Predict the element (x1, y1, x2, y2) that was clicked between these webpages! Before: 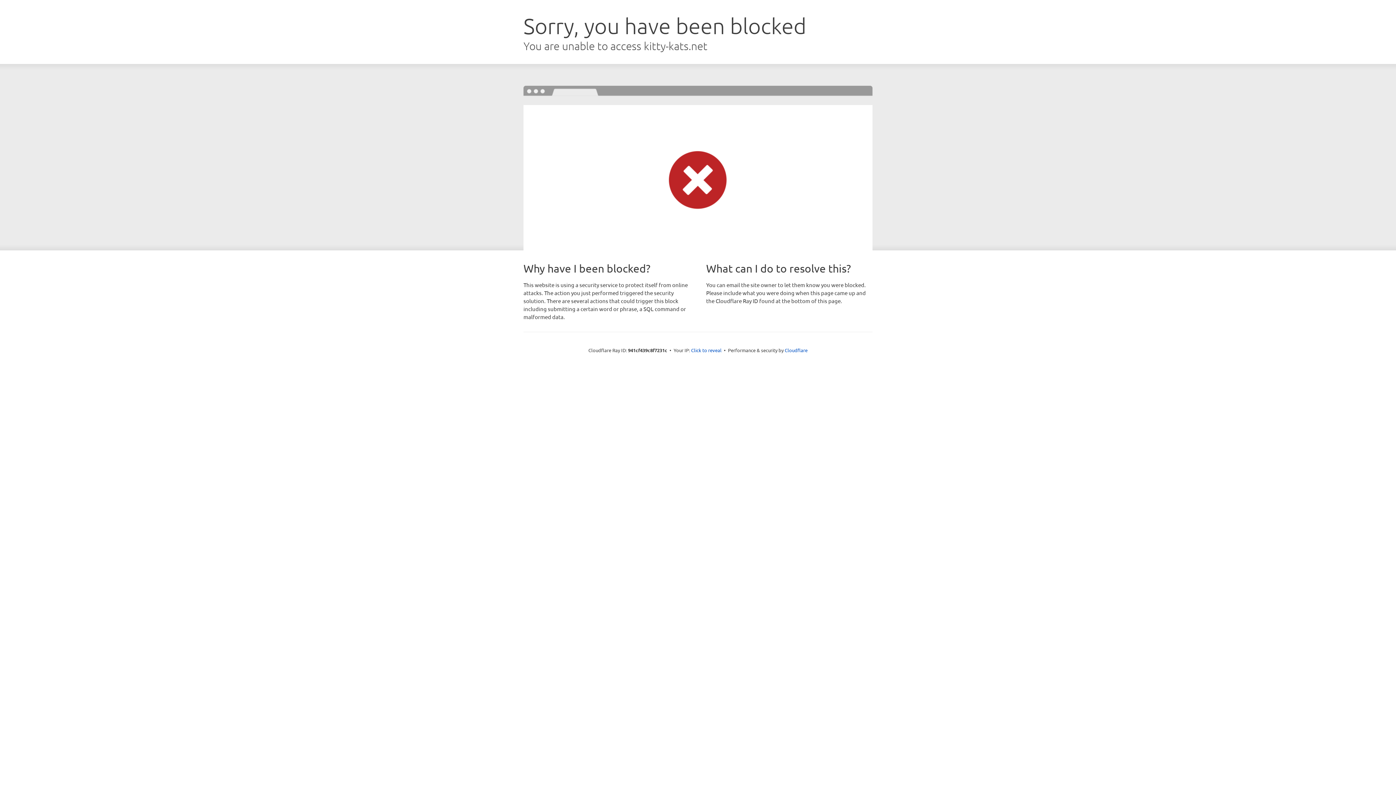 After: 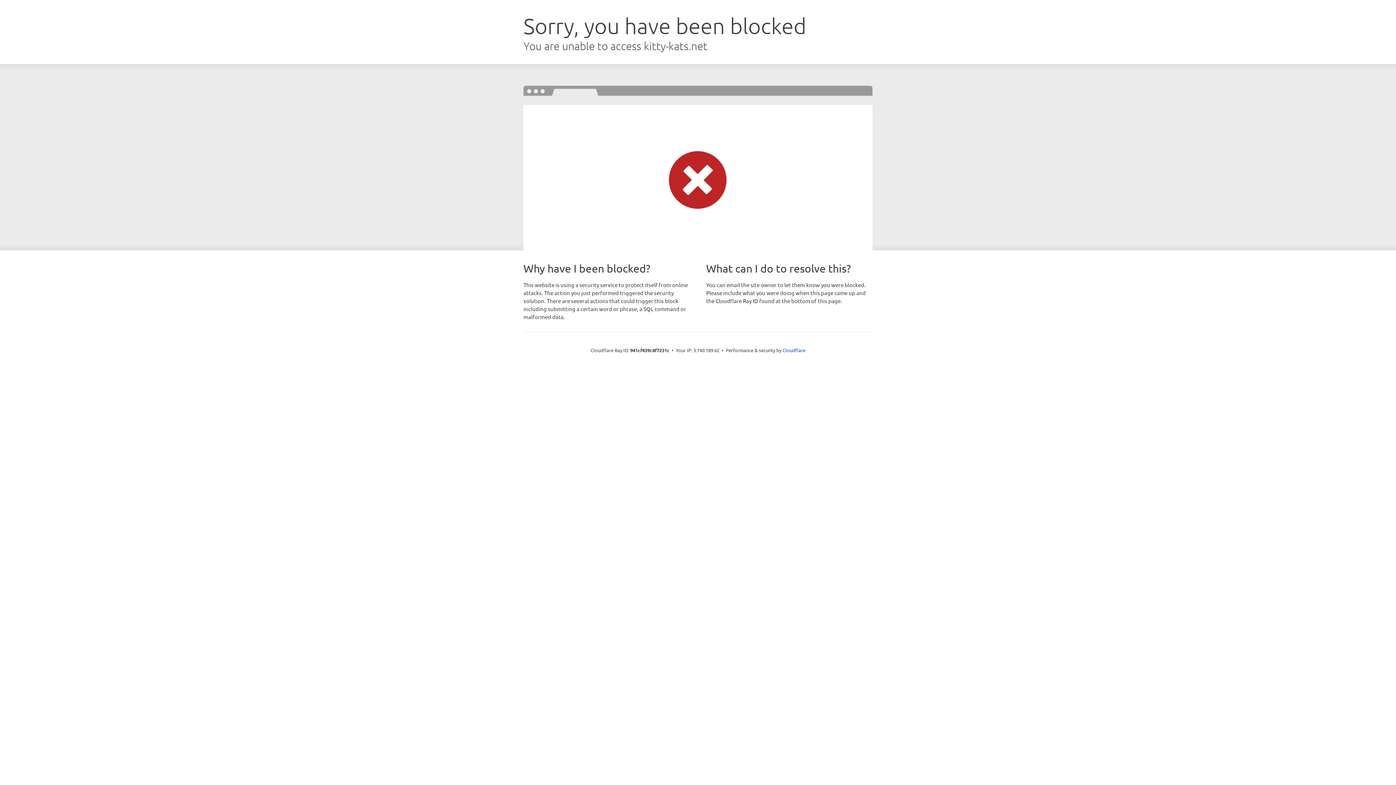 Action: bbox: (691, 346, 721, 353) label: Click to reveal